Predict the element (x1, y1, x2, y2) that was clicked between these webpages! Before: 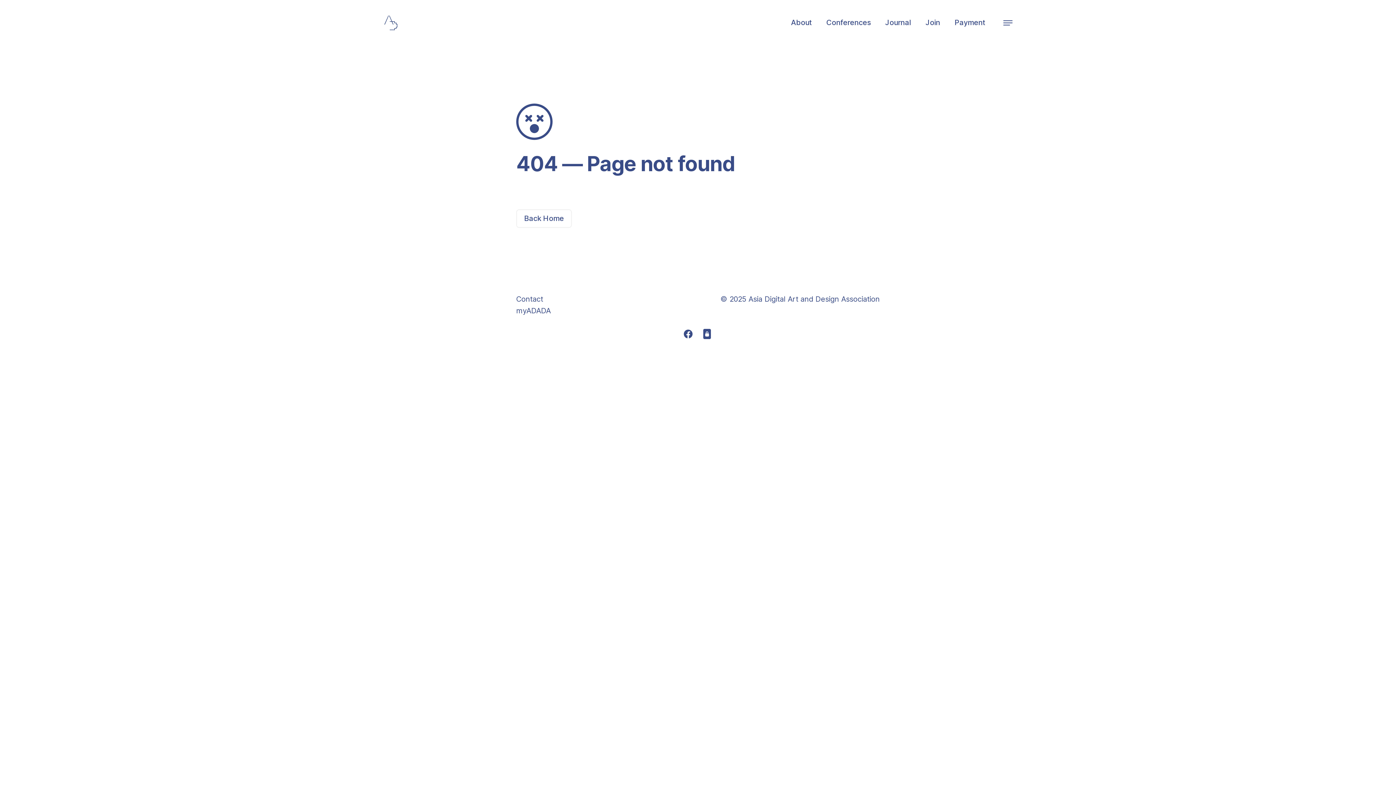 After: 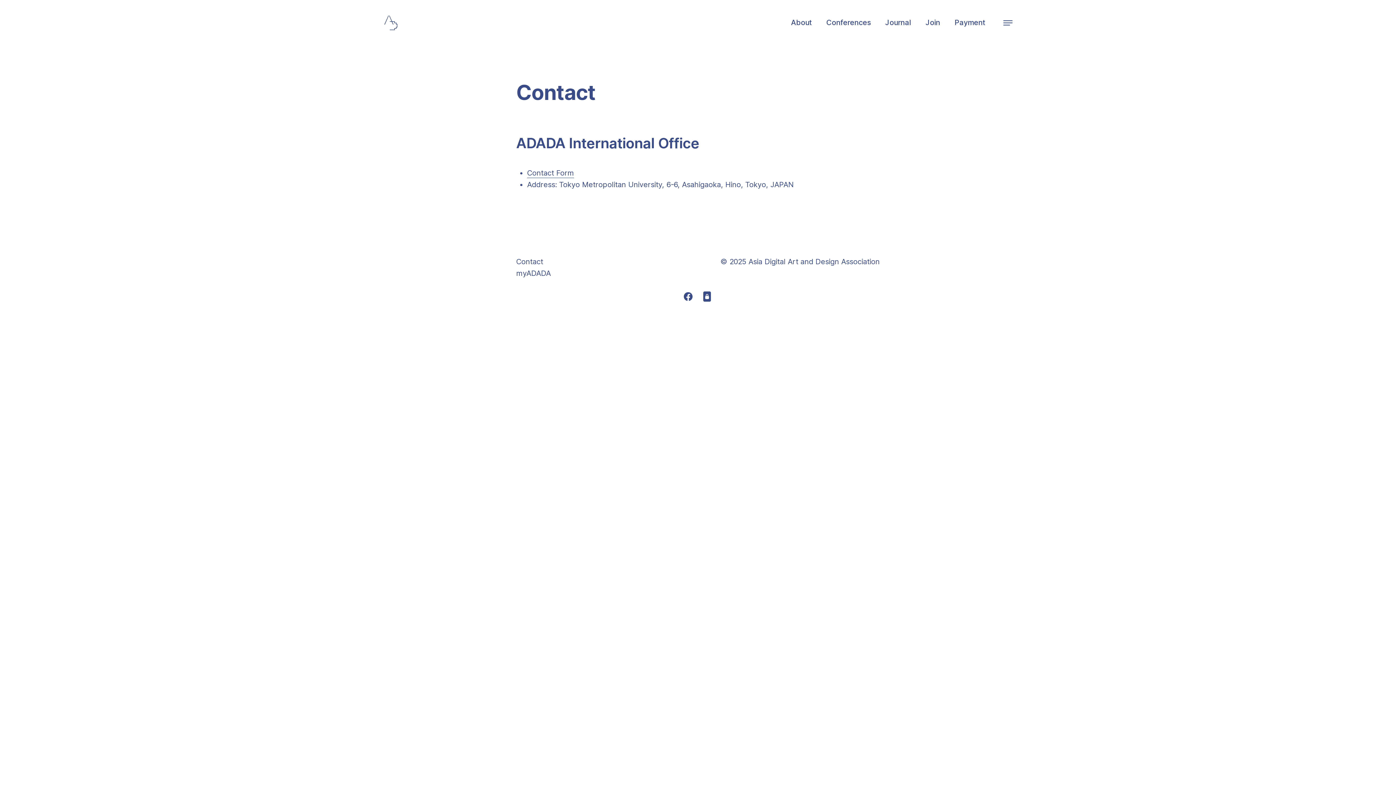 Action: label: Contact bbox: (516, 294, 543, 304)